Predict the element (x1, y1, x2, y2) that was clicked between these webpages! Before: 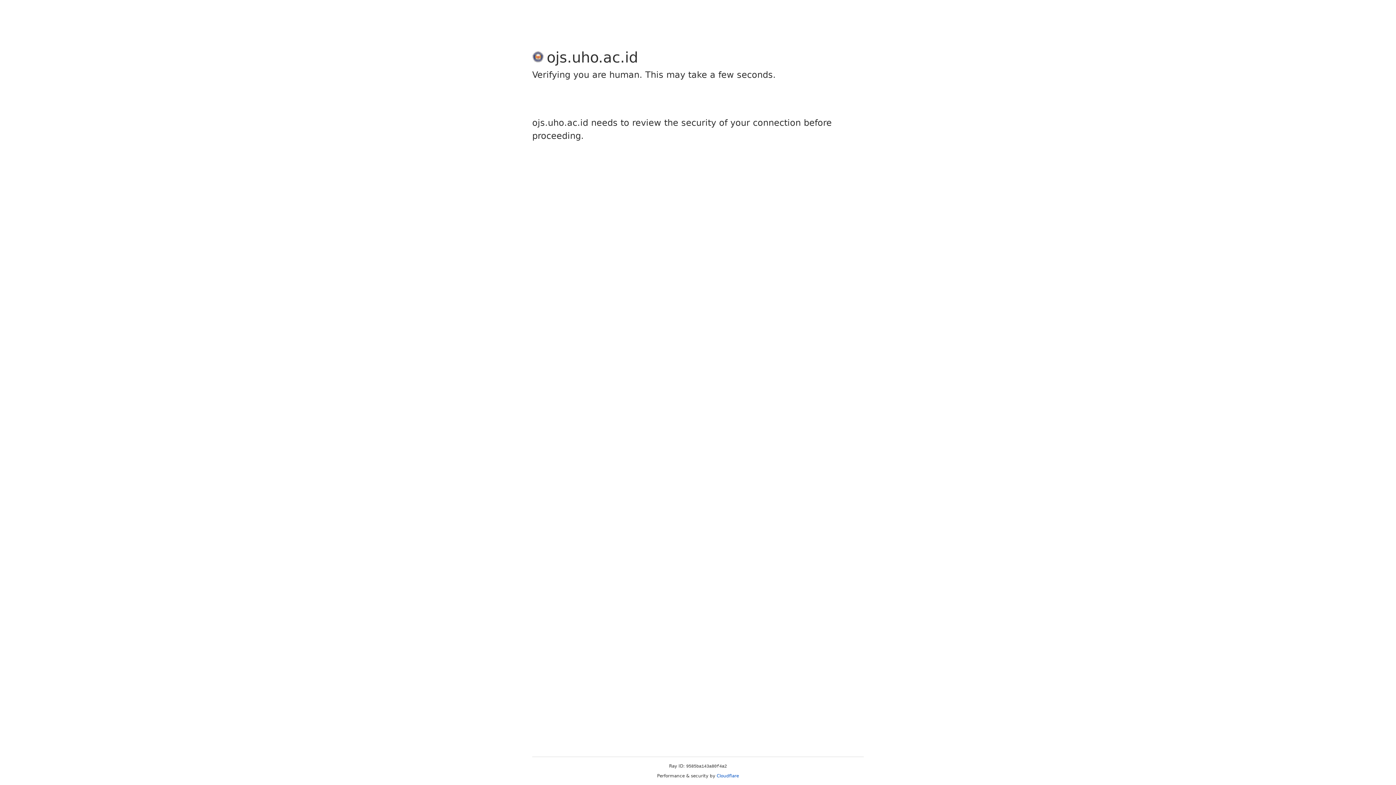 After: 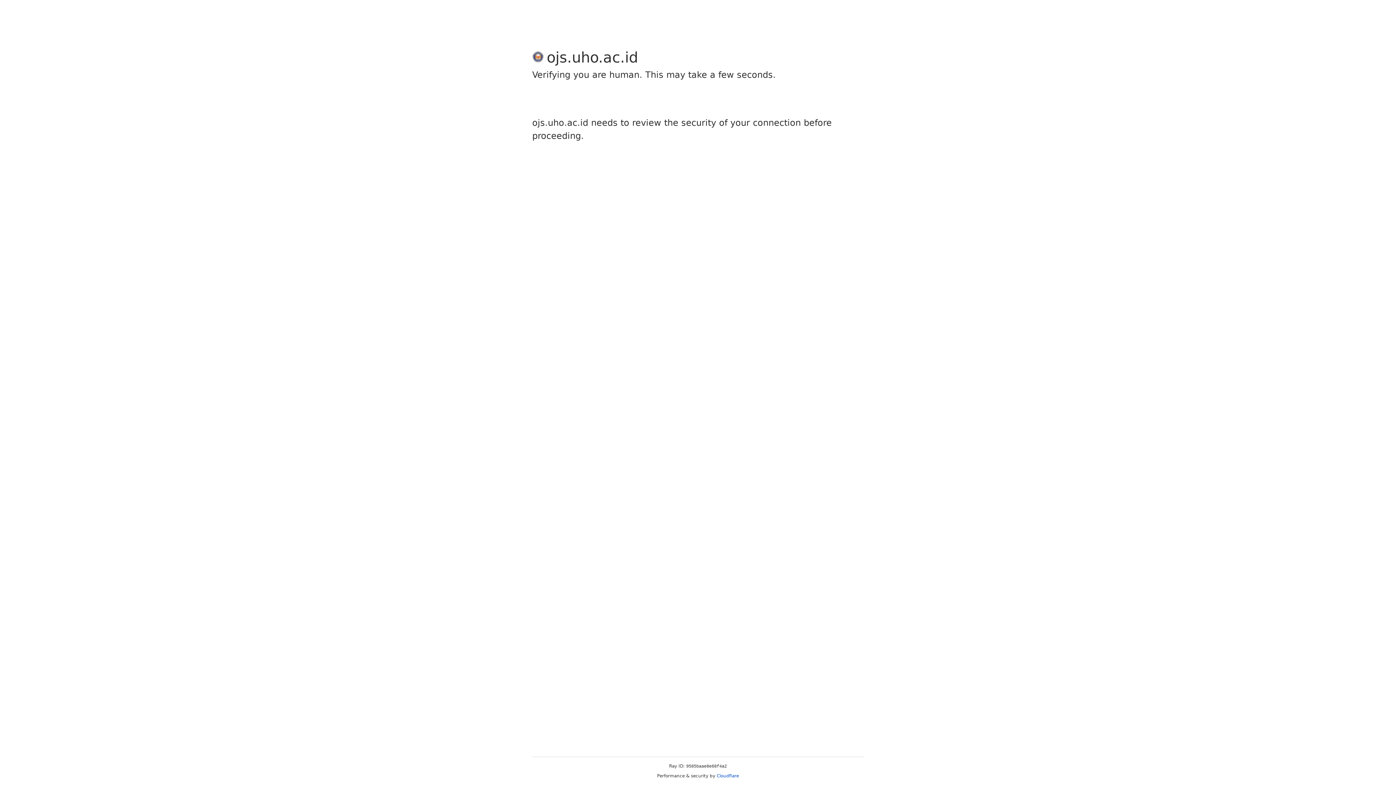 Action: label: Cloudflare bbox: (716, 773, 739, 778)